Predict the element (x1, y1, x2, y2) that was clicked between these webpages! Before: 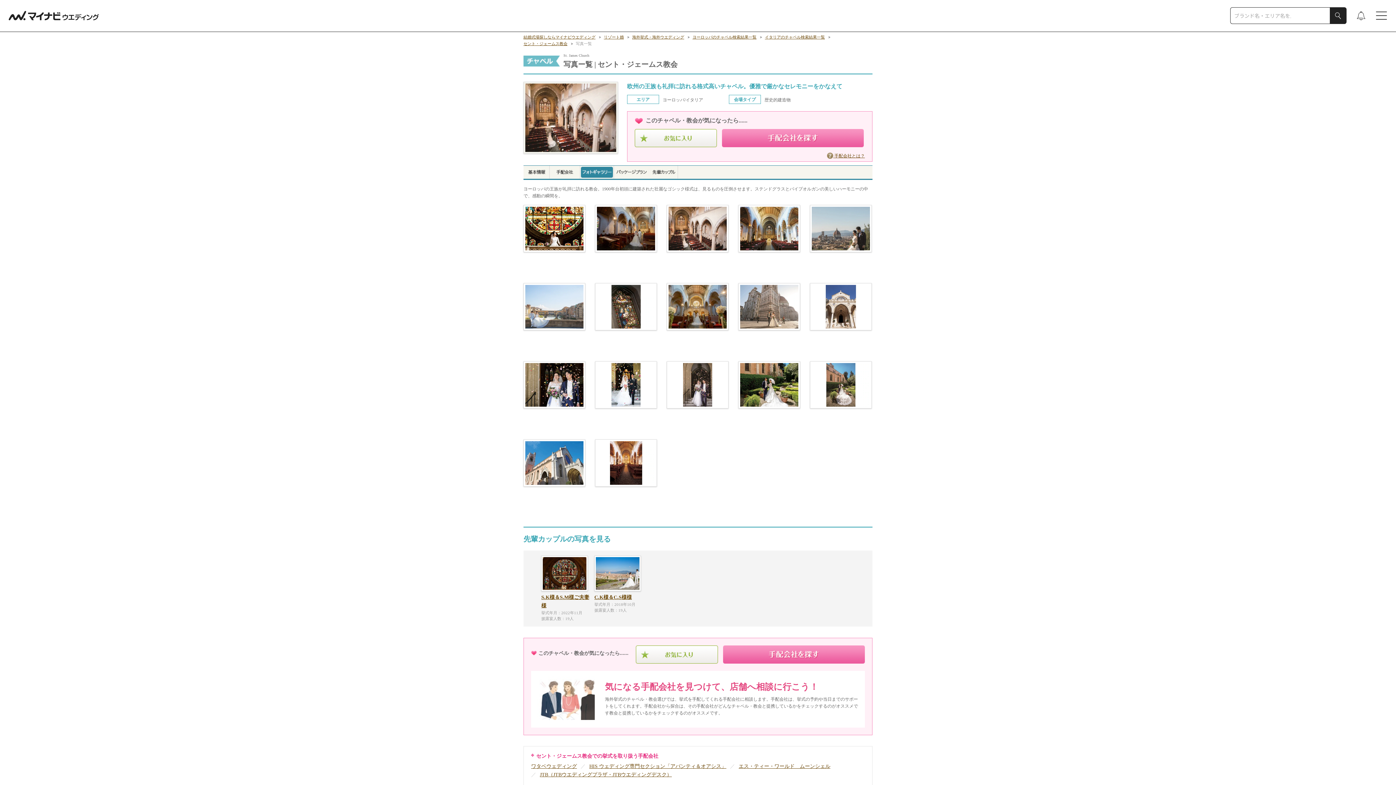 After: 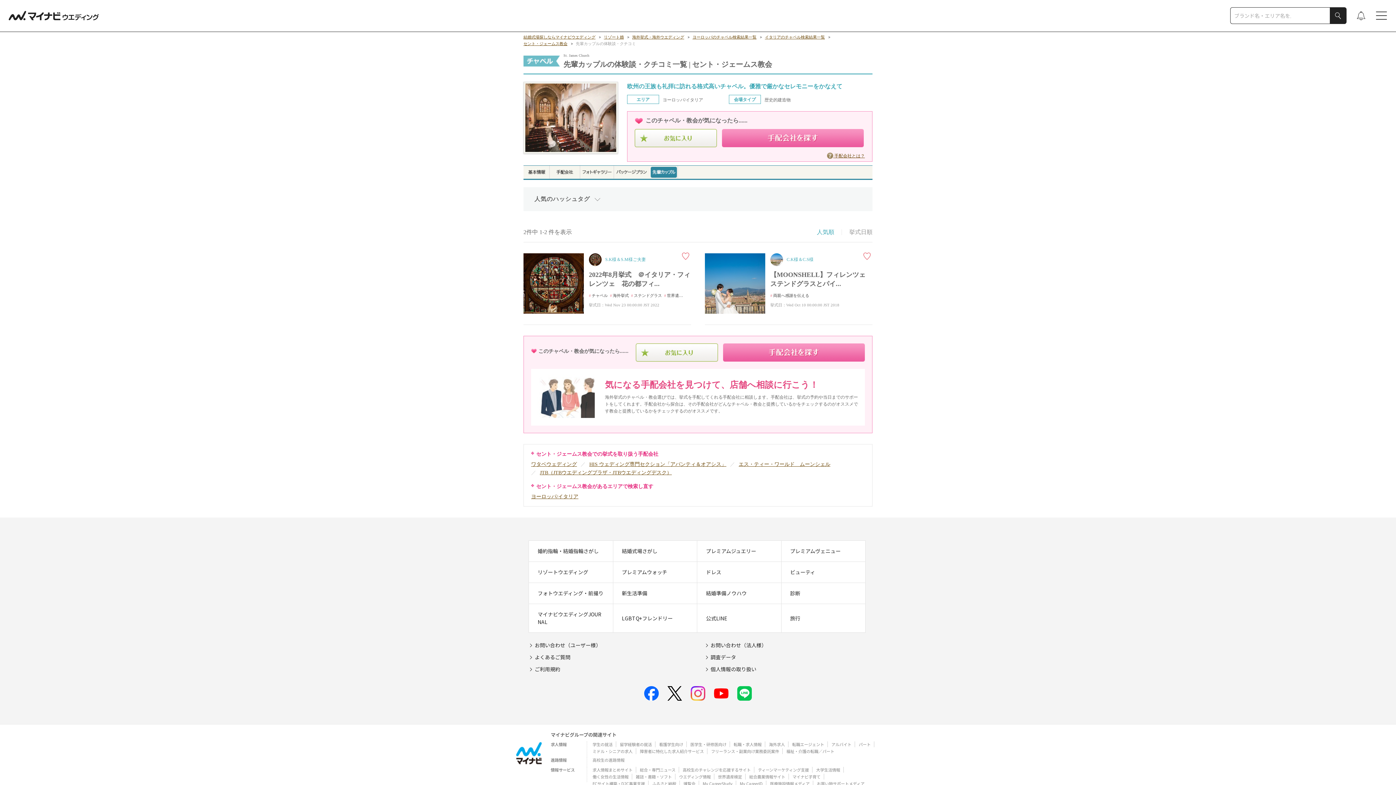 Action: bbox: (650, 165, 676, 178)